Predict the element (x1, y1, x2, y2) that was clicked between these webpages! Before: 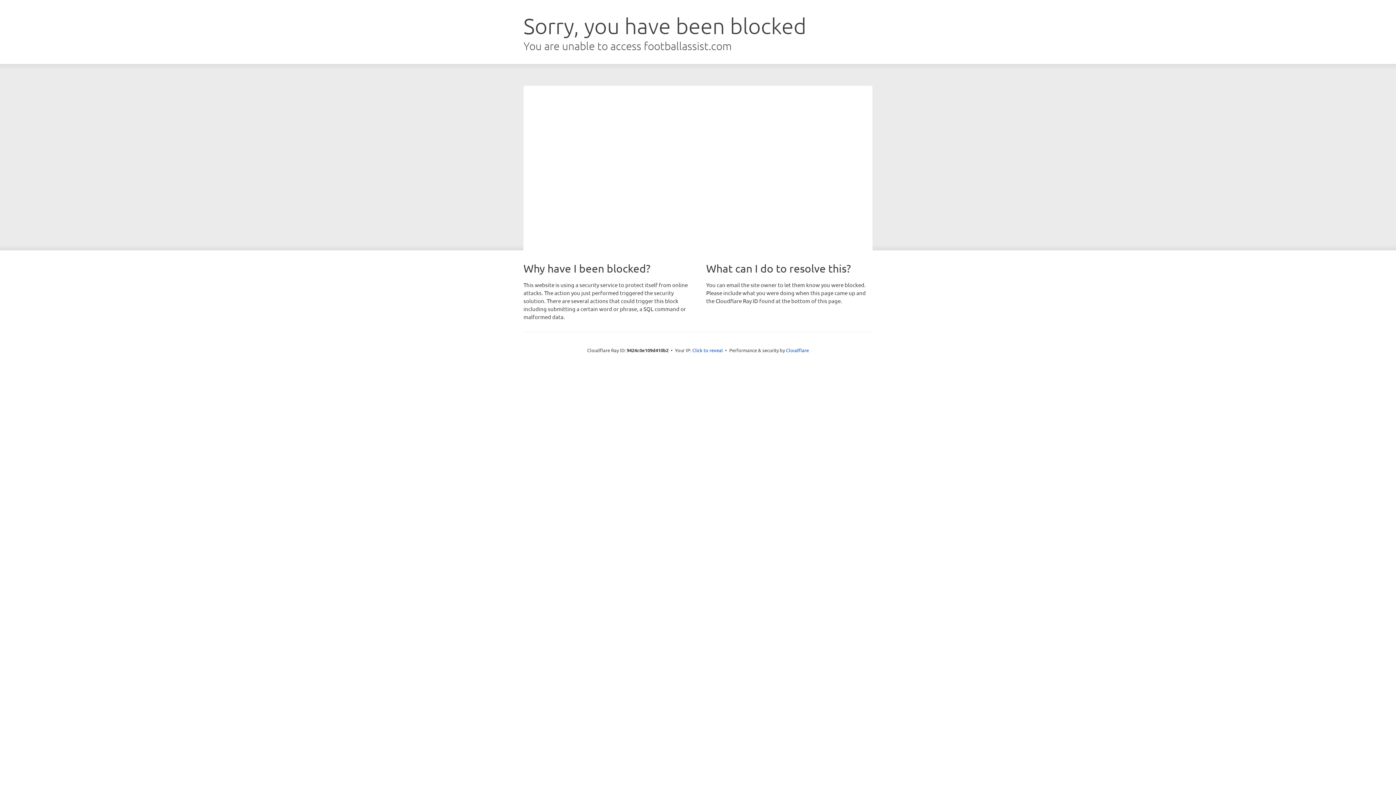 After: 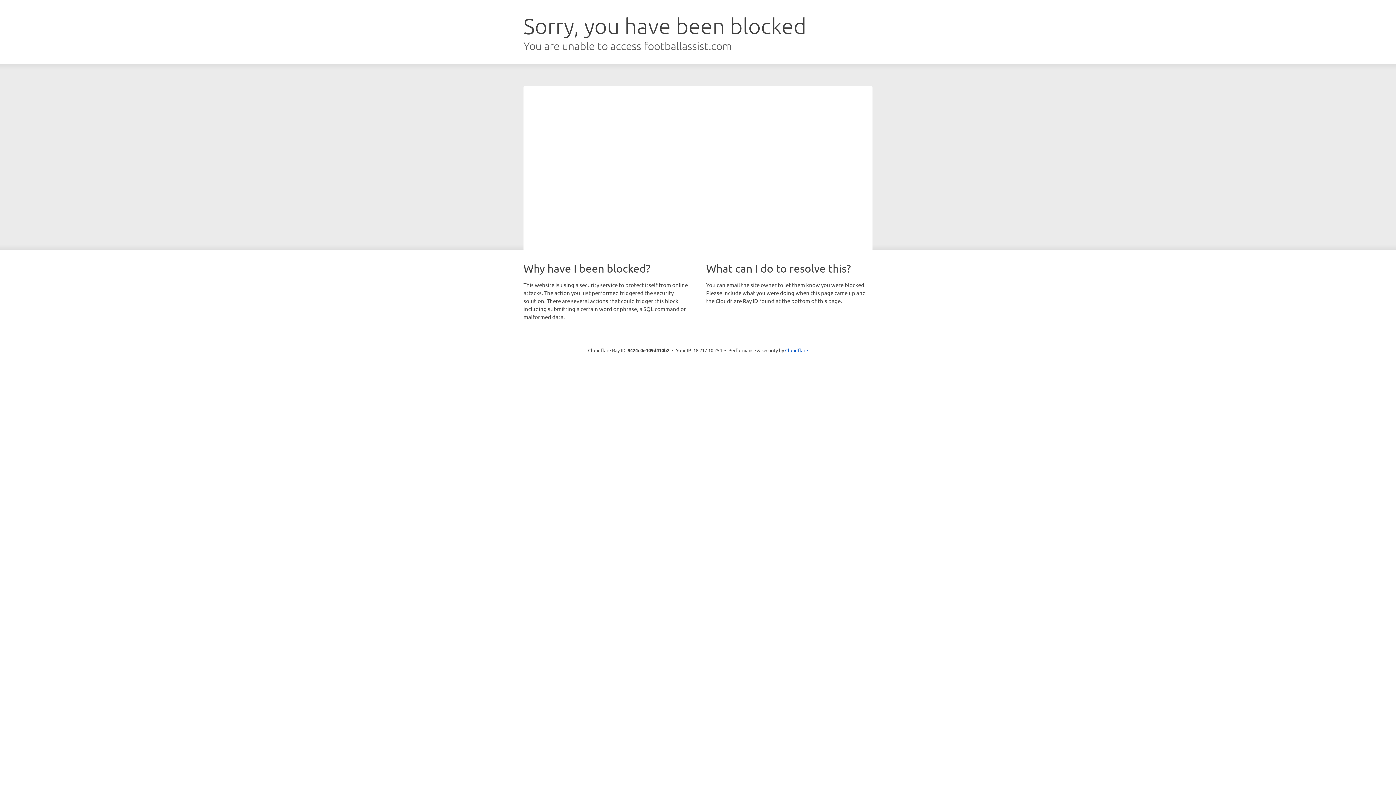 Action: bbox: (692, 346, 723, 353) label: Click to reveal